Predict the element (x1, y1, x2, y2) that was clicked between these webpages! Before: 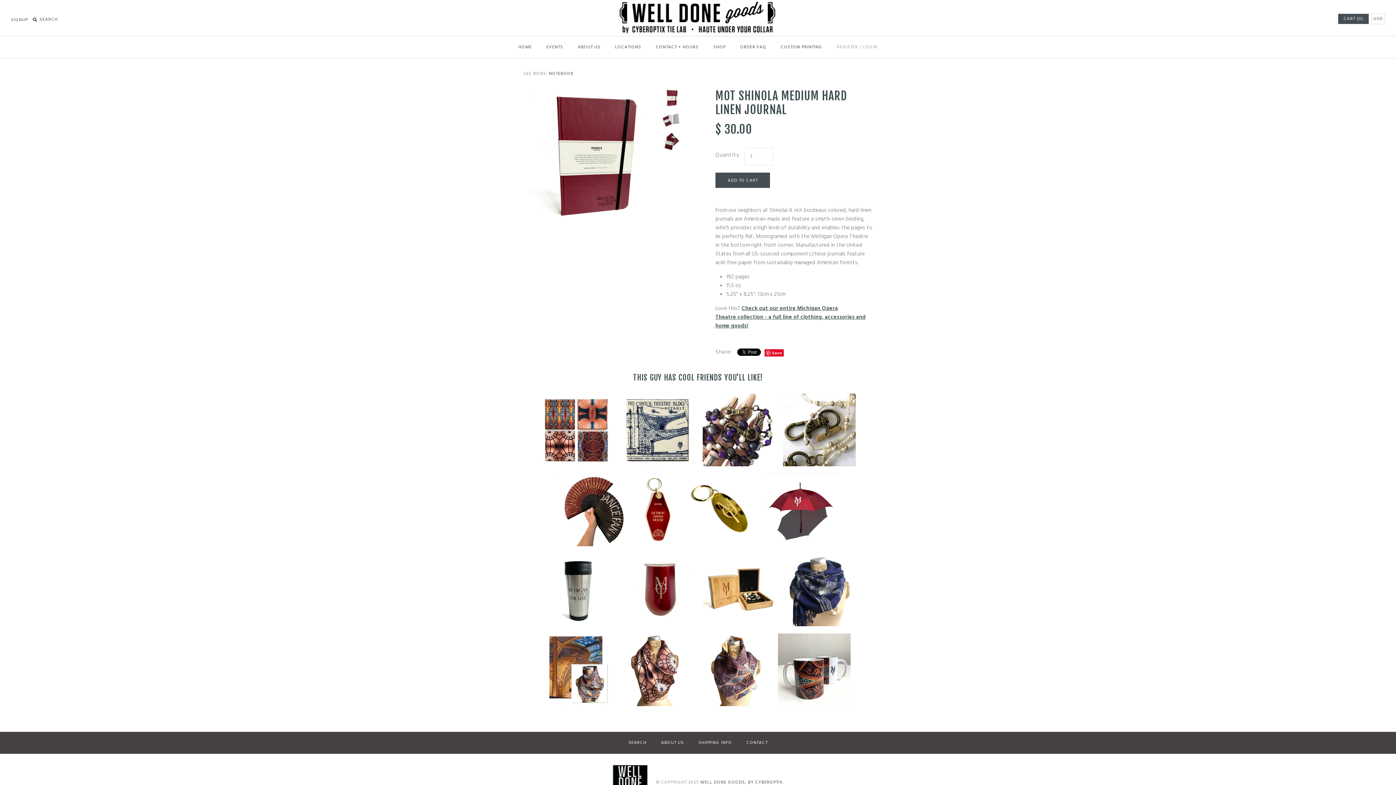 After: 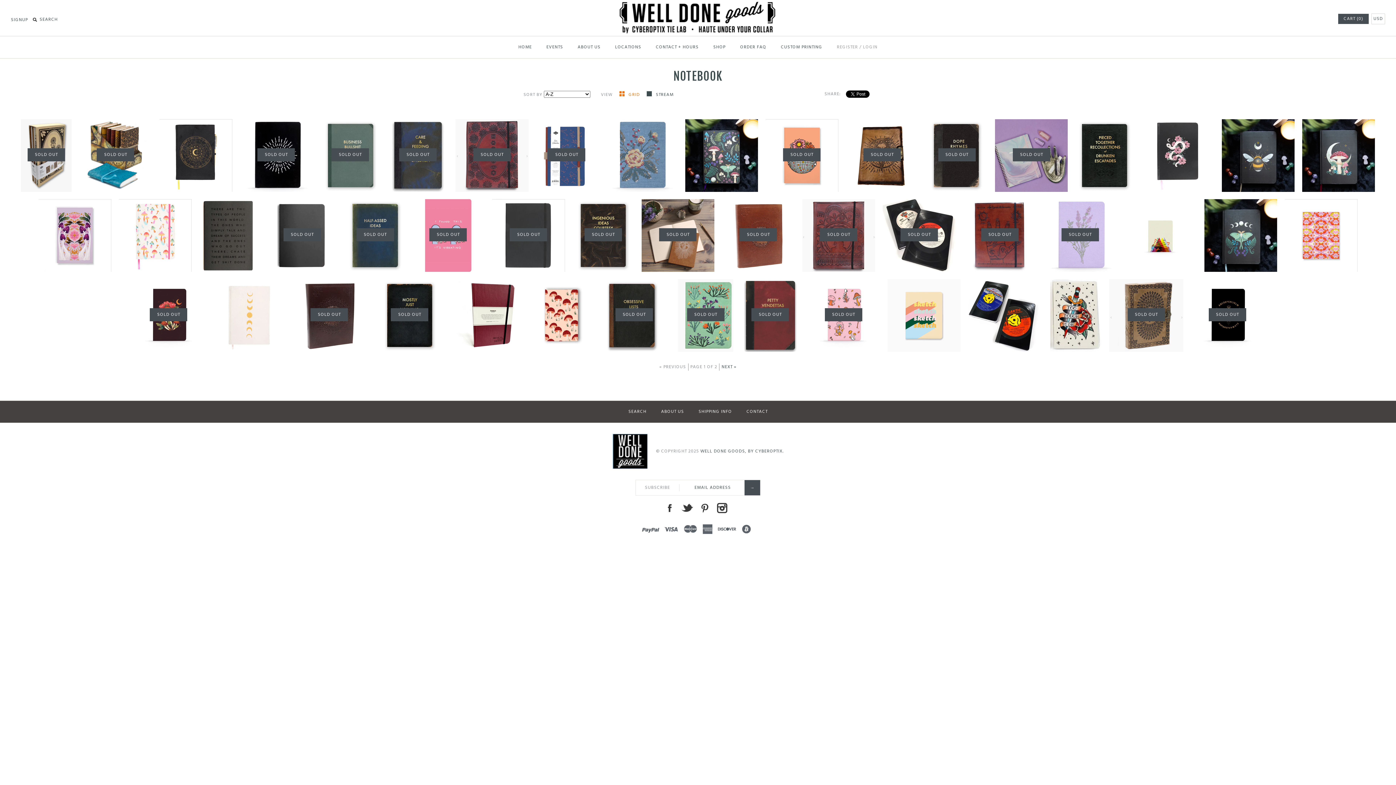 Action: bbox: (549, 70, 573, 77) label: NOTEBOOK